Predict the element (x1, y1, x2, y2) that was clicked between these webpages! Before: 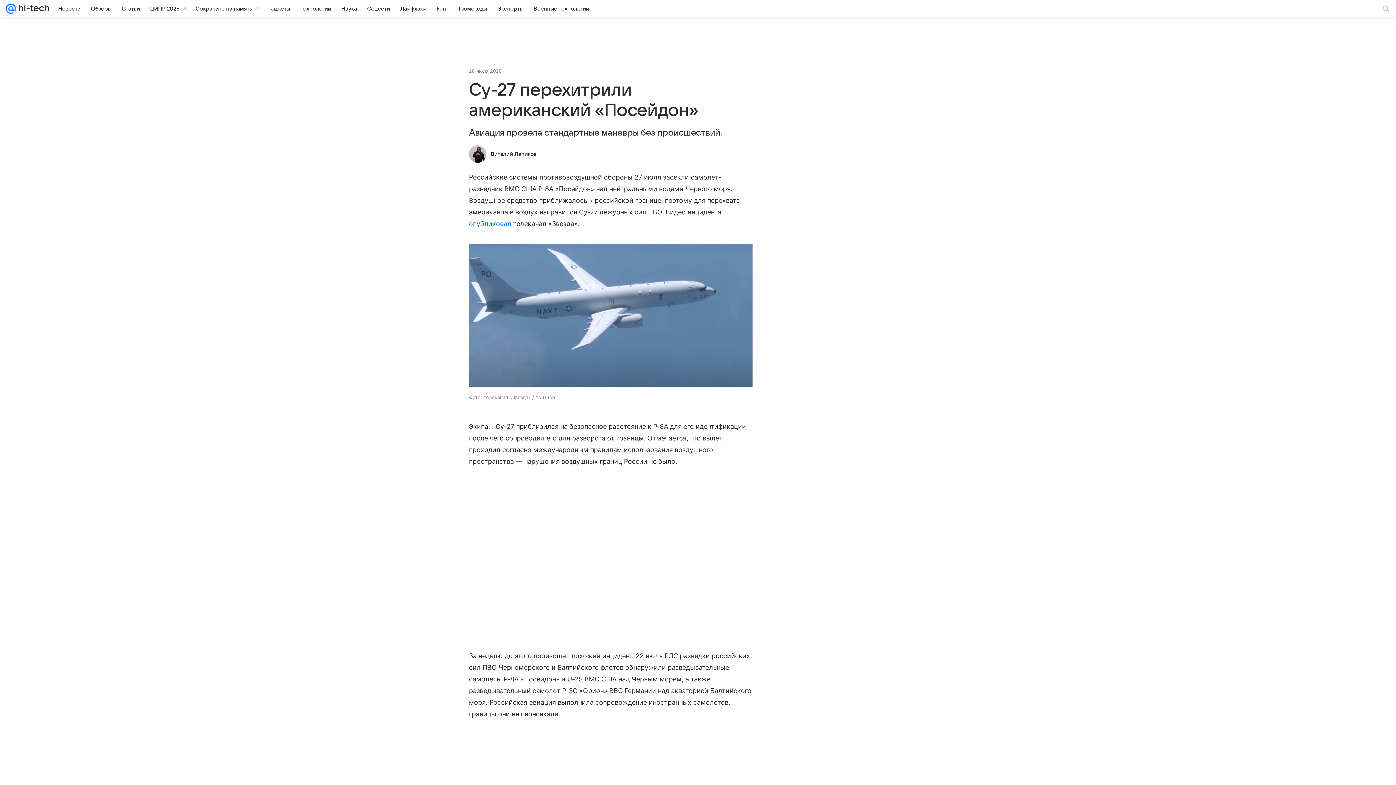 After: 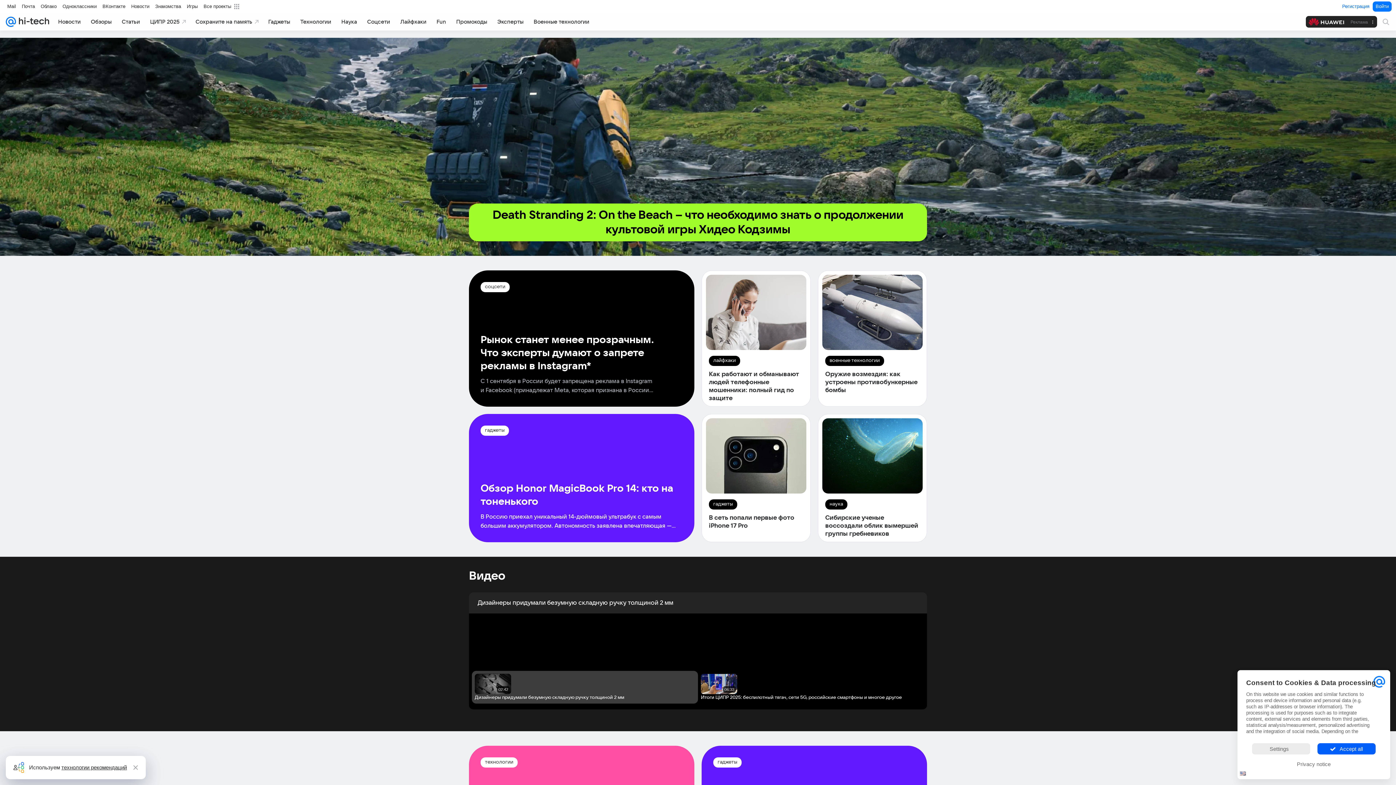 Action: bbox: (16, 0, 49, 17)